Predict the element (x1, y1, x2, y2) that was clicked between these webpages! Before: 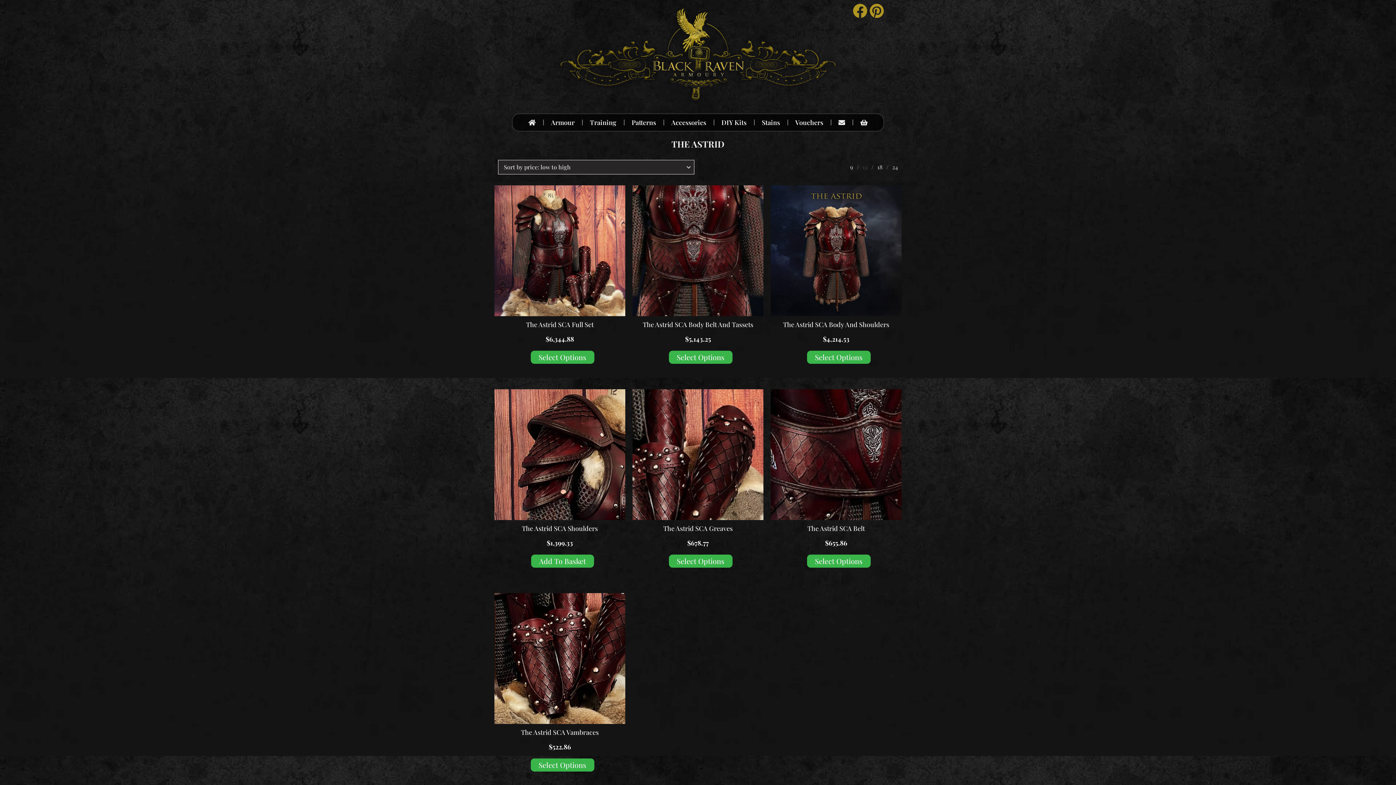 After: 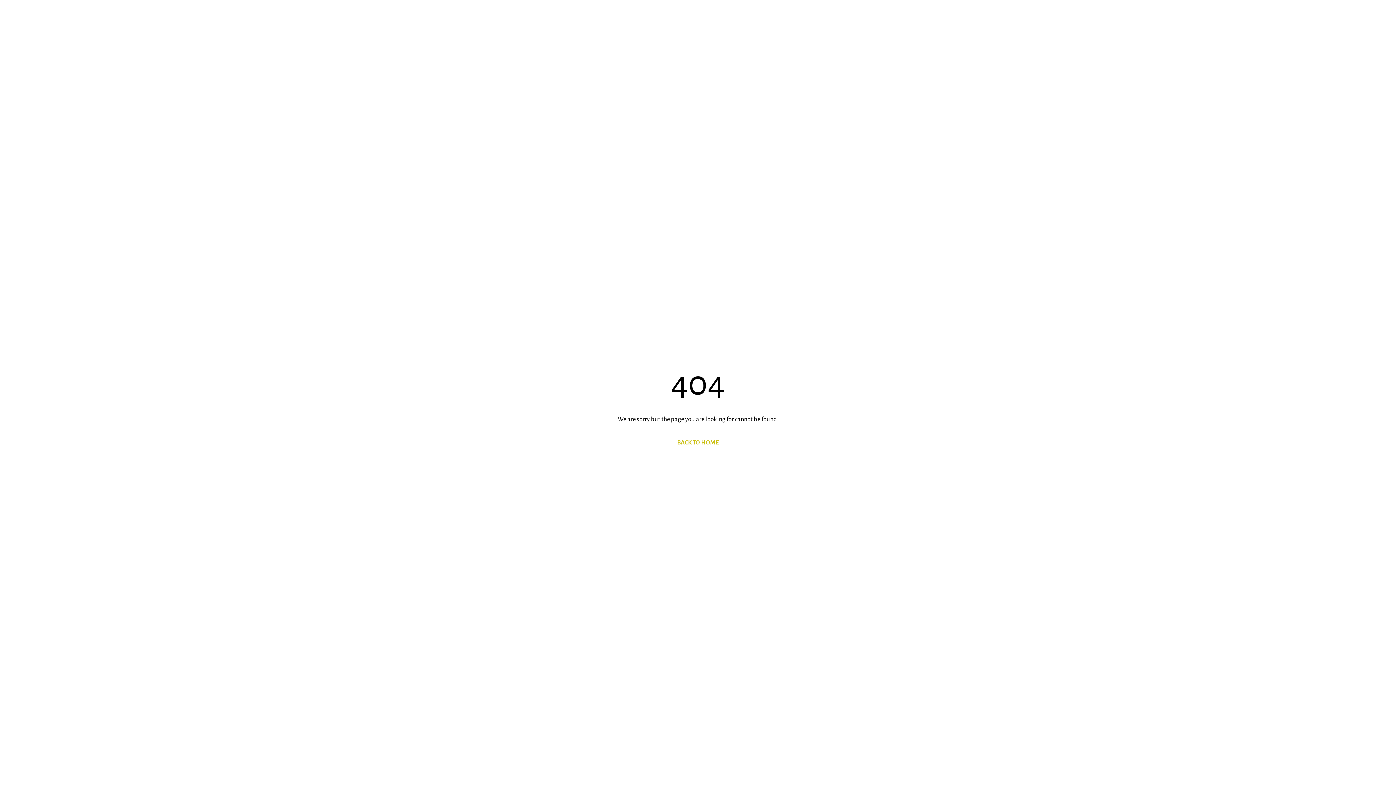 Action: label: Patterns bbox: (624, 114, 663, 130)